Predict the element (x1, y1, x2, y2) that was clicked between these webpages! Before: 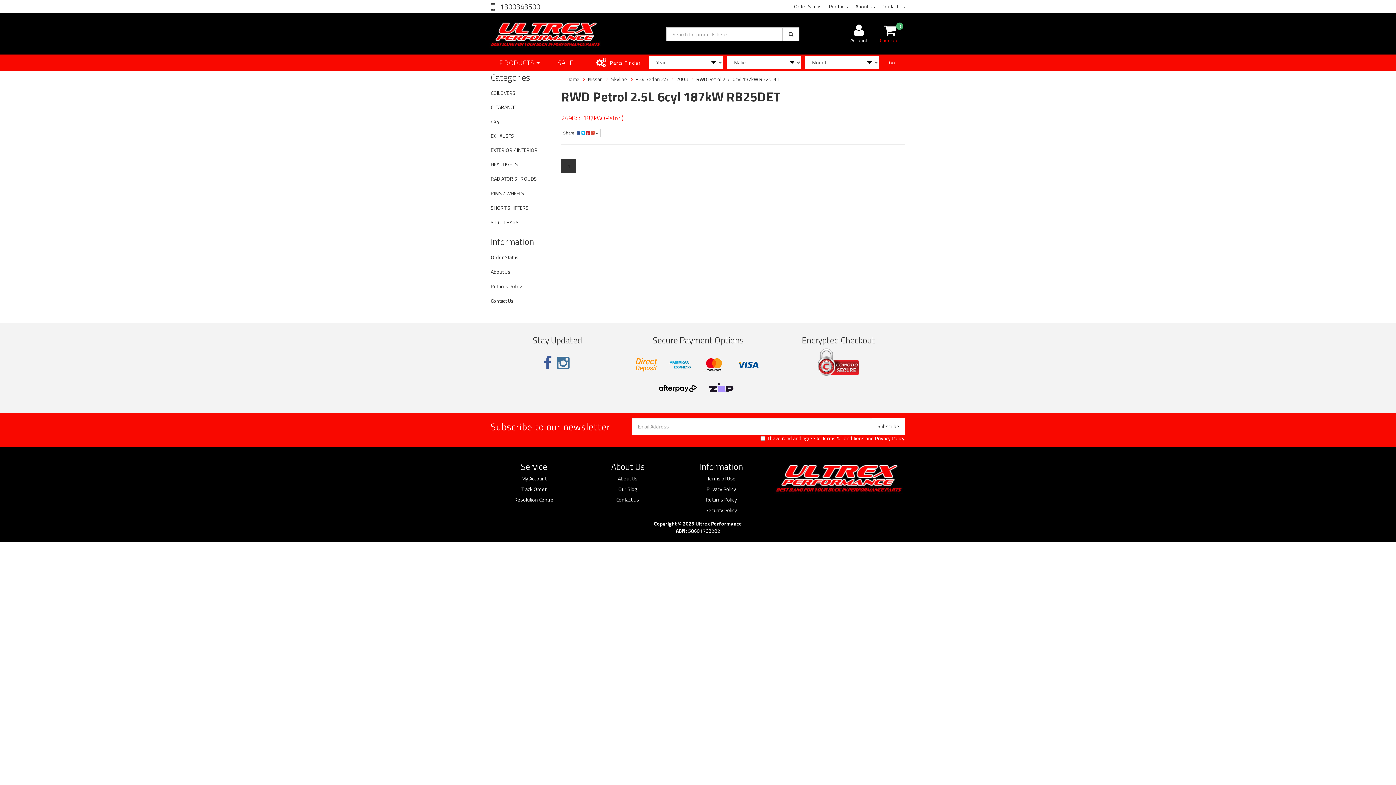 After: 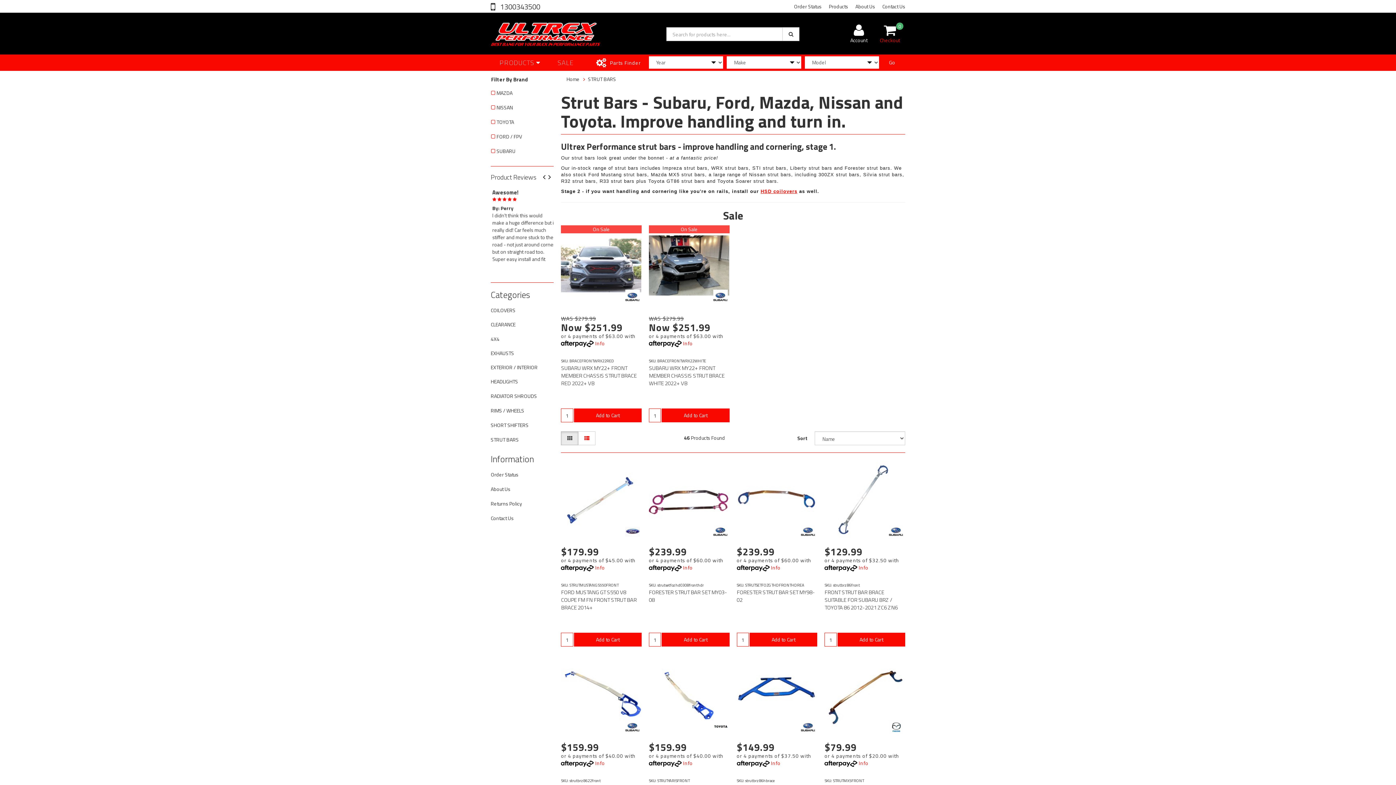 Action: label: STRUT BARS bbox: (490, 215, 553, 229)